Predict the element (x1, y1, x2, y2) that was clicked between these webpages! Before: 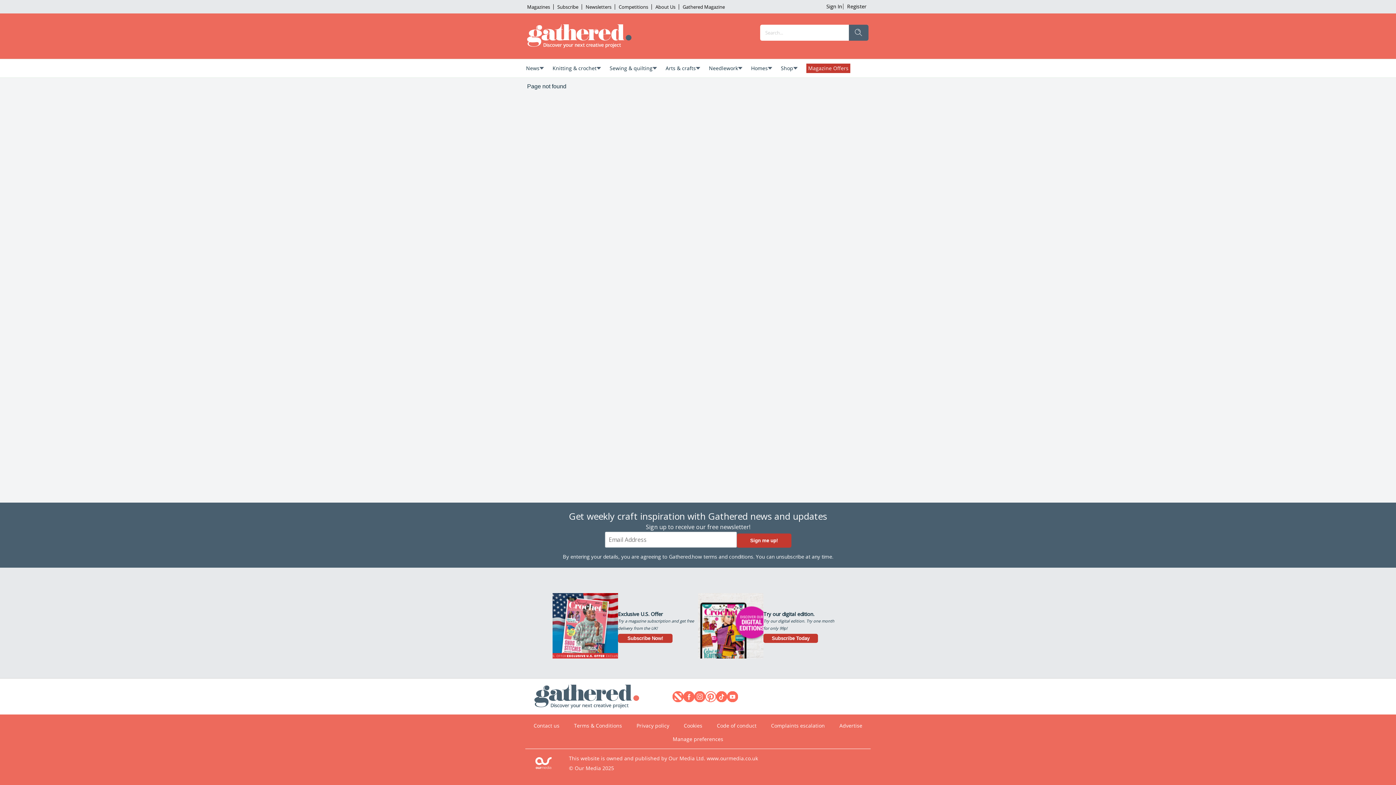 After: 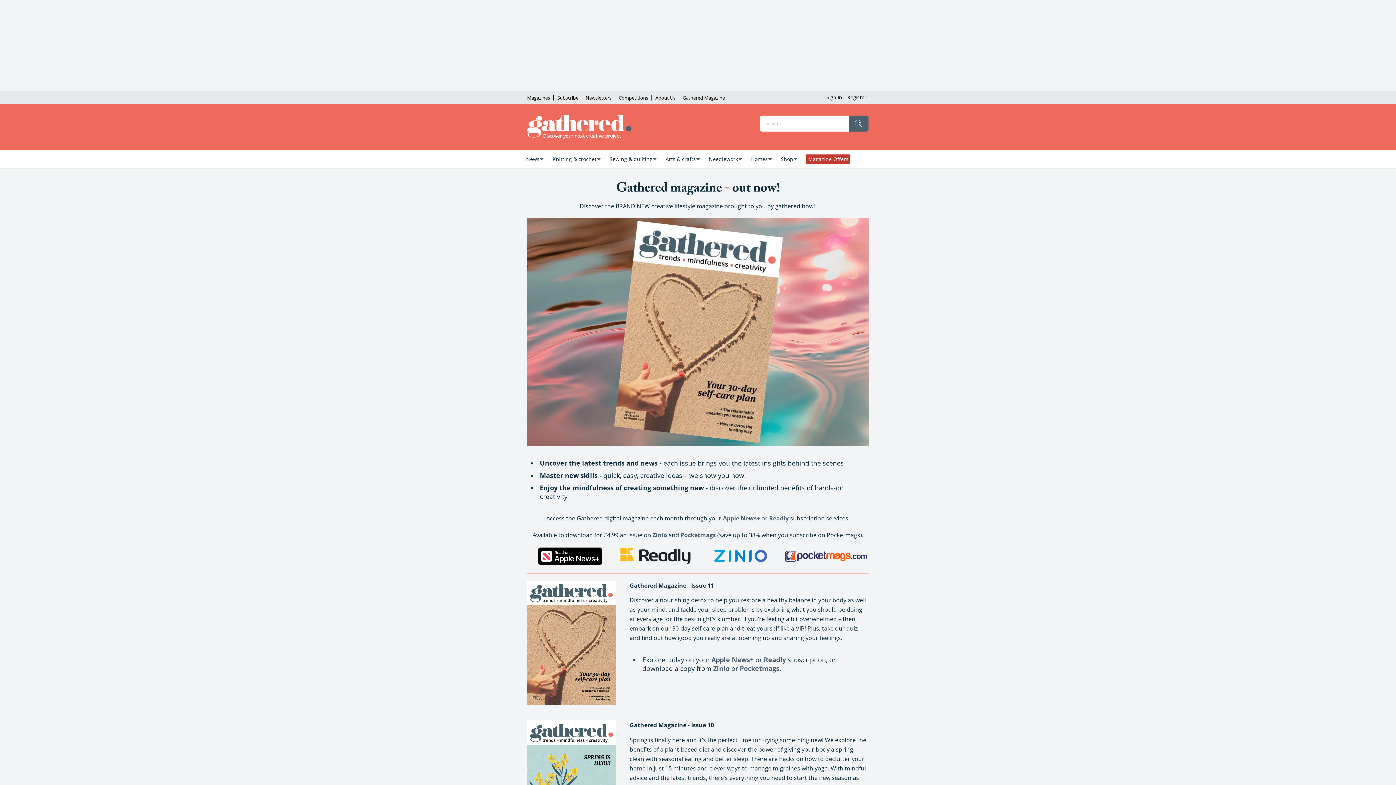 Action: label: Gathered Magazine bbox: (679, 0, 728, 13)